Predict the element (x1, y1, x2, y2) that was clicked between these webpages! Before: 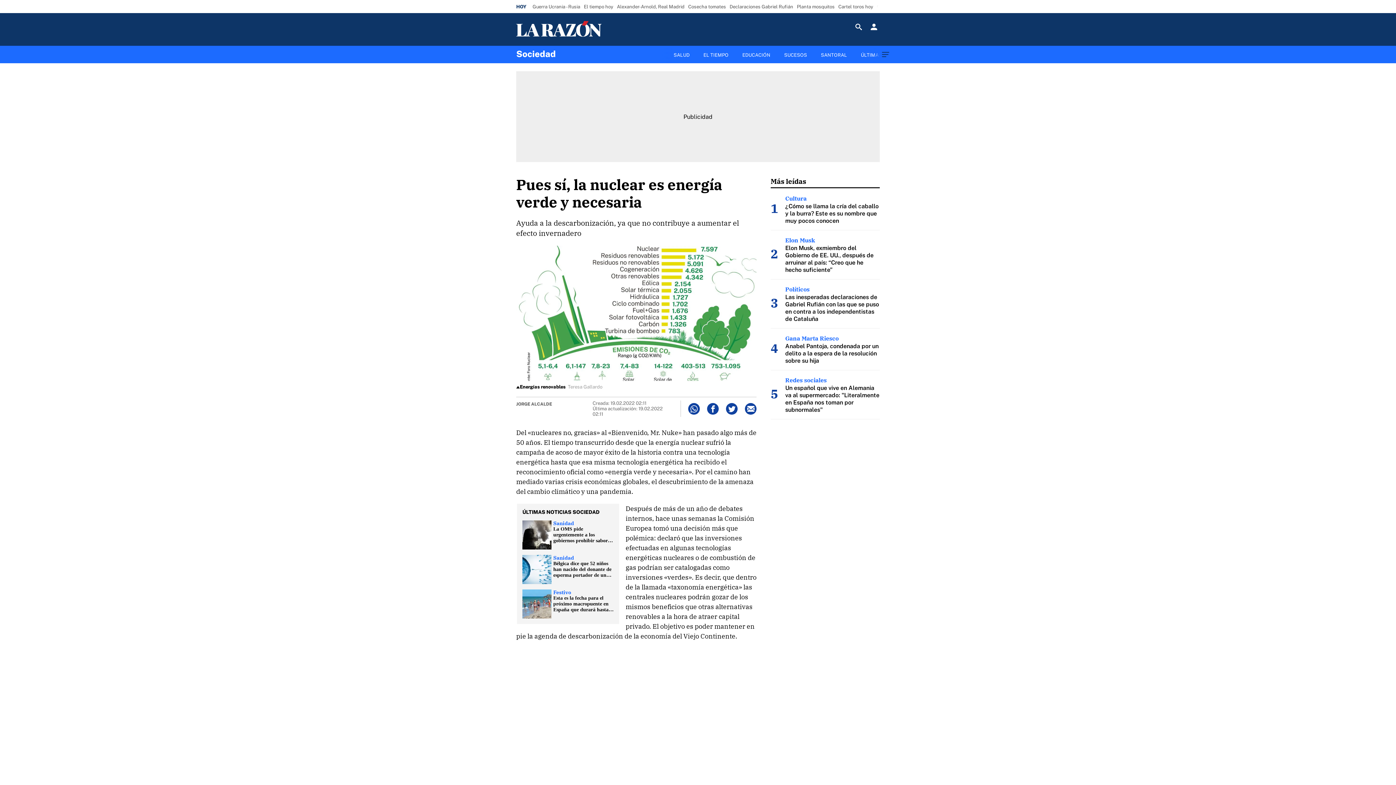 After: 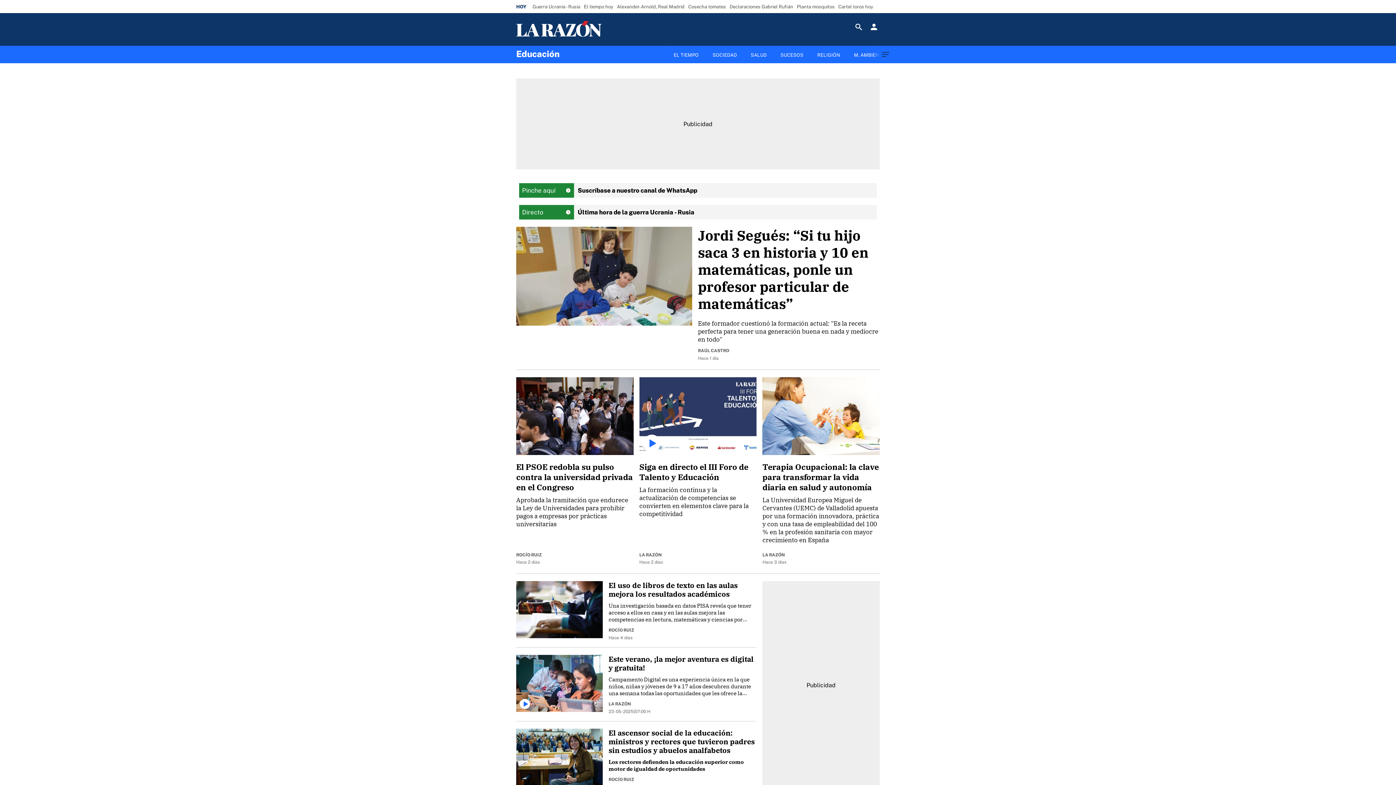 Action: label: EDUCACIÓN bbox: (740, 50, 772, 60)